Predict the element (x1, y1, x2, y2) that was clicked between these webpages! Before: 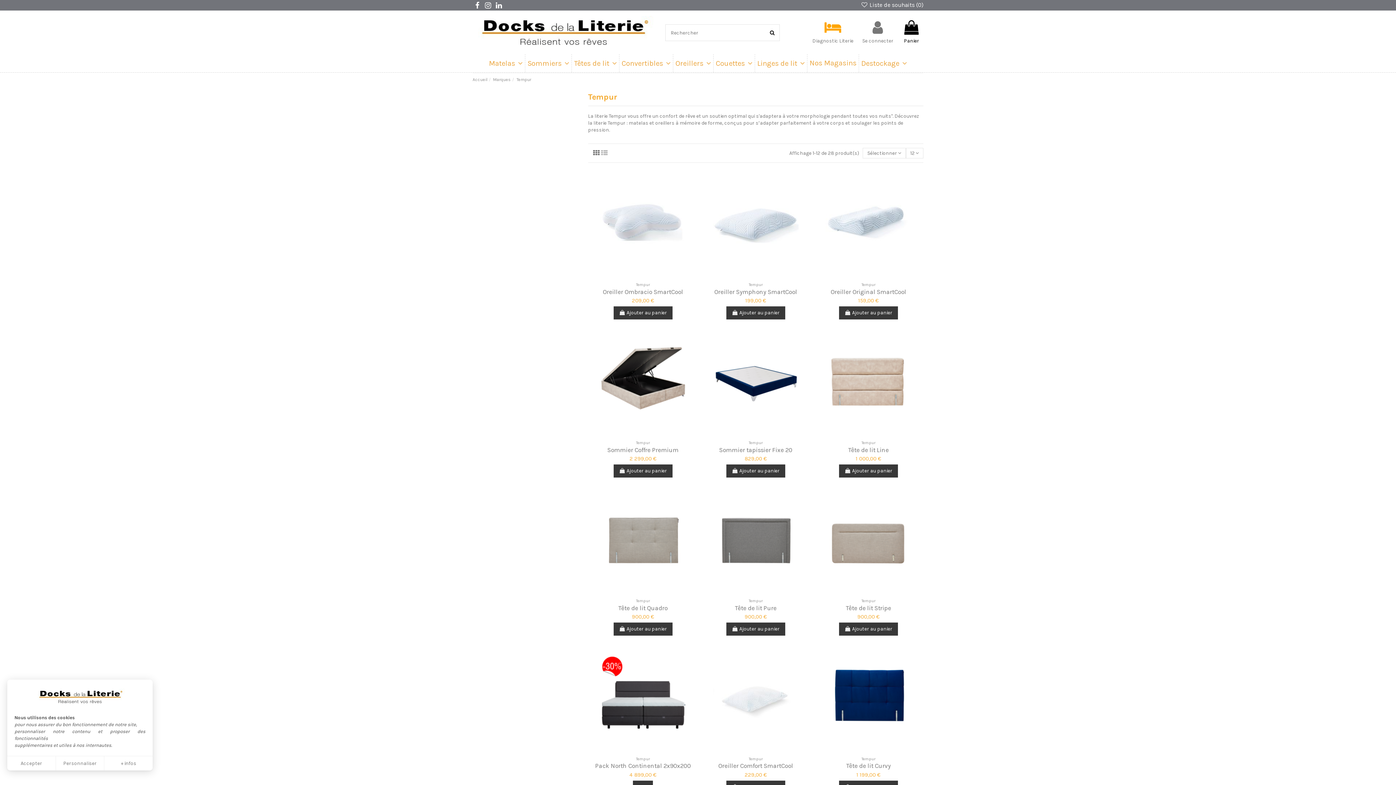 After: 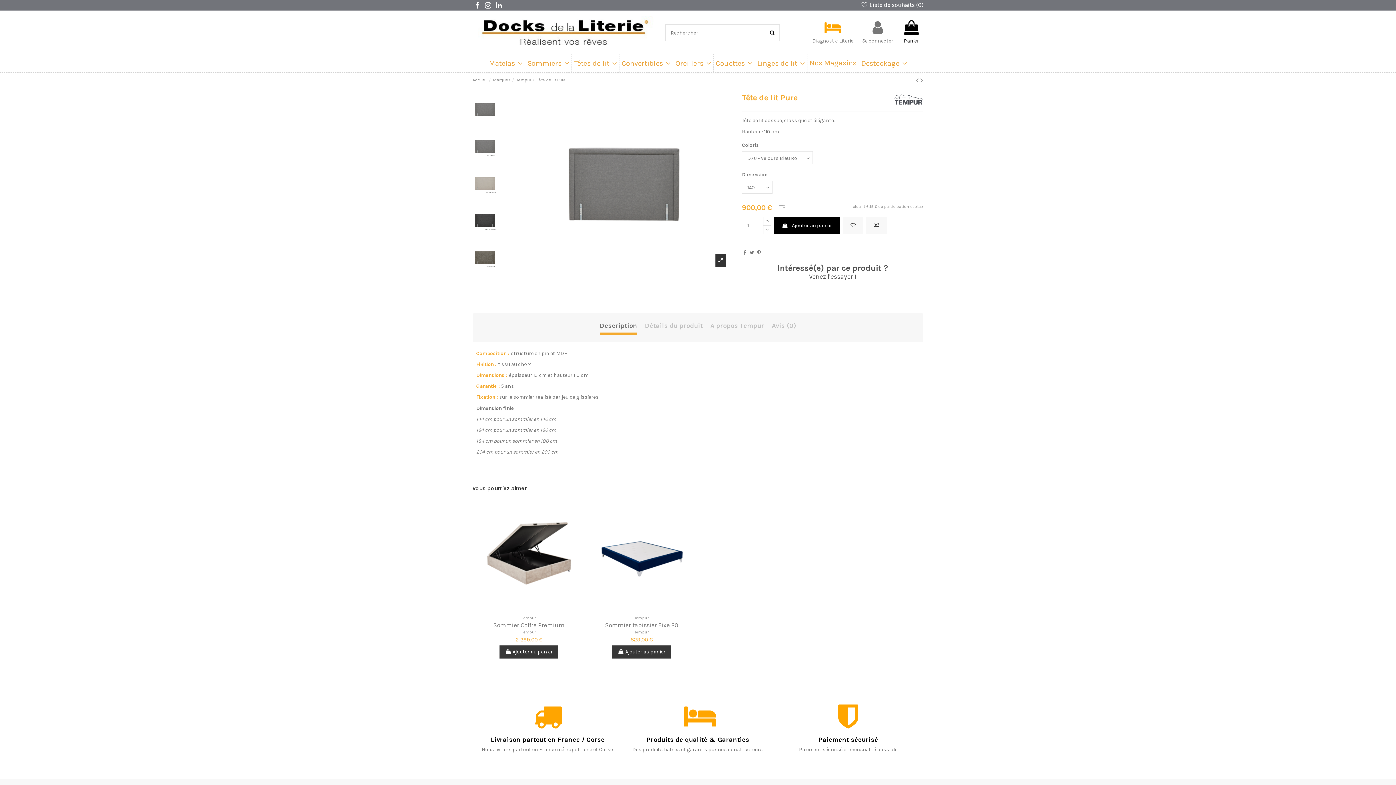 Action: label: Tête de lit Pure bbox: (734, 604, 776, 611)